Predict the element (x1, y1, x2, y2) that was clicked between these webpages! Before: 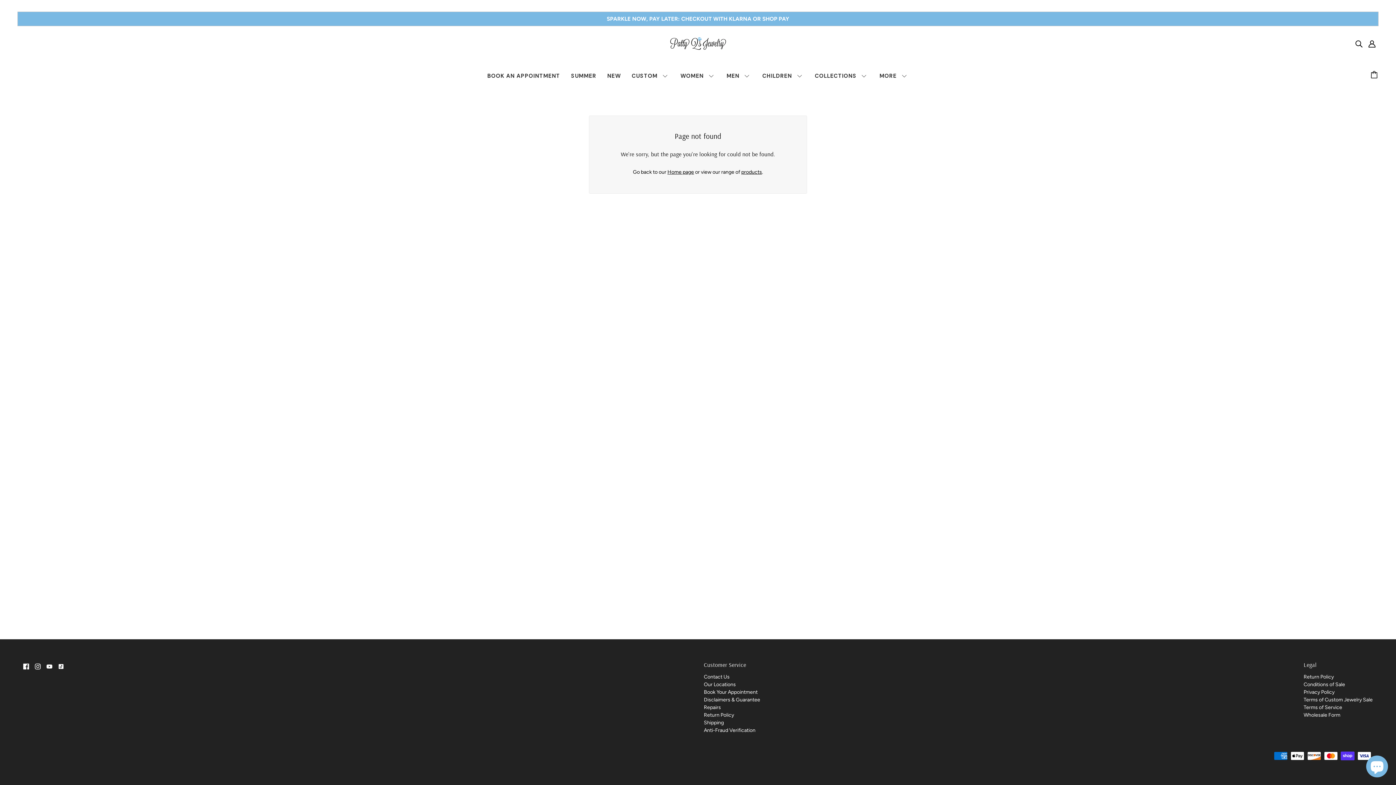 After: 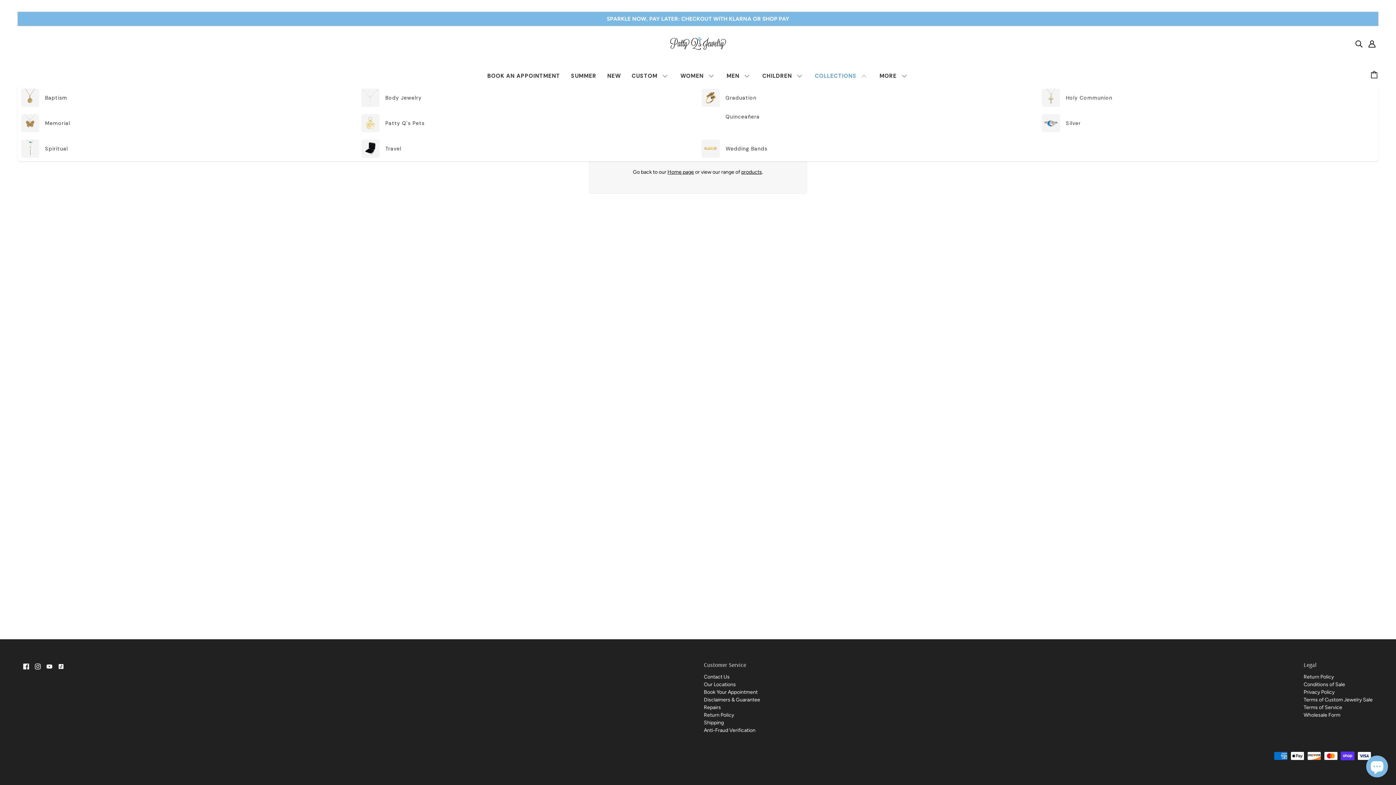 Action: bbox: (809, 66, 874, 85) label: COLLECTIONS